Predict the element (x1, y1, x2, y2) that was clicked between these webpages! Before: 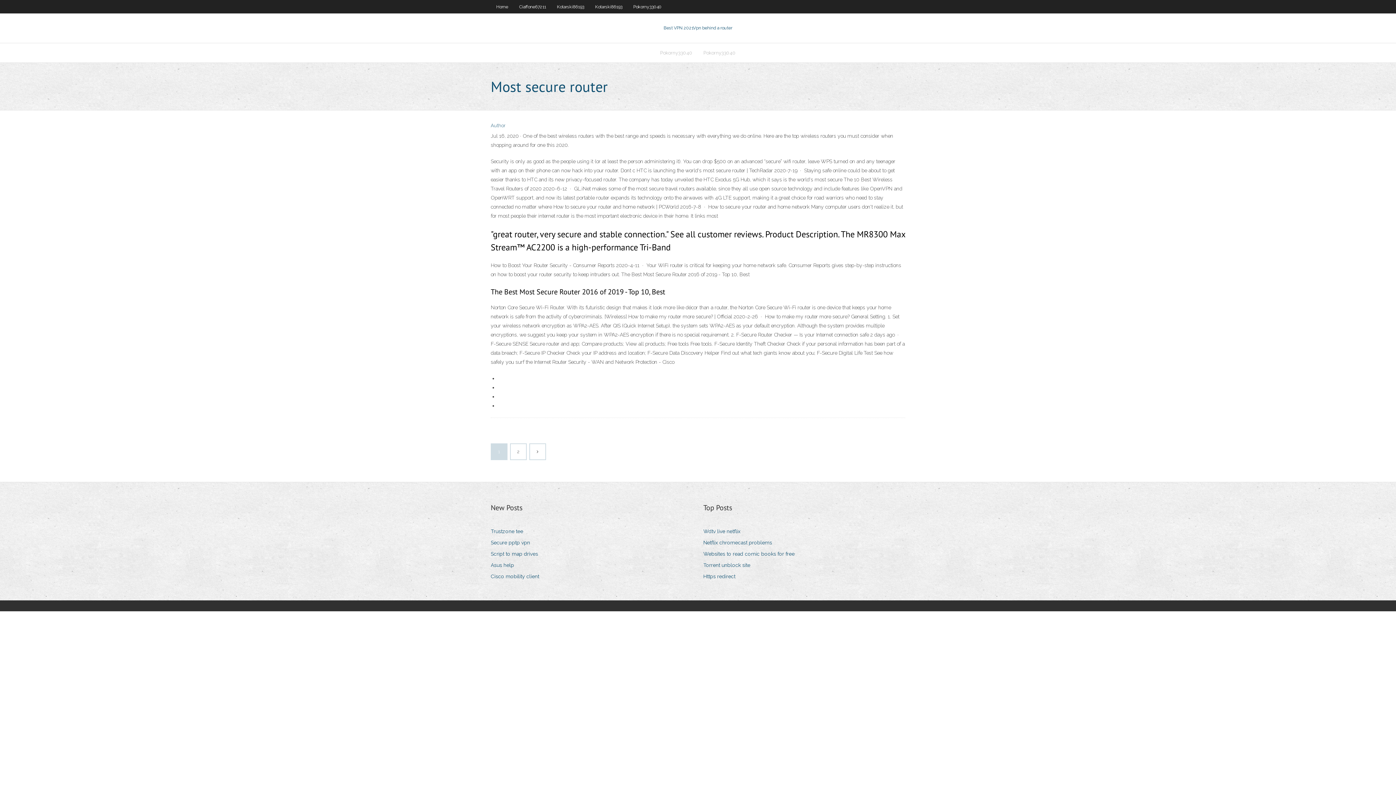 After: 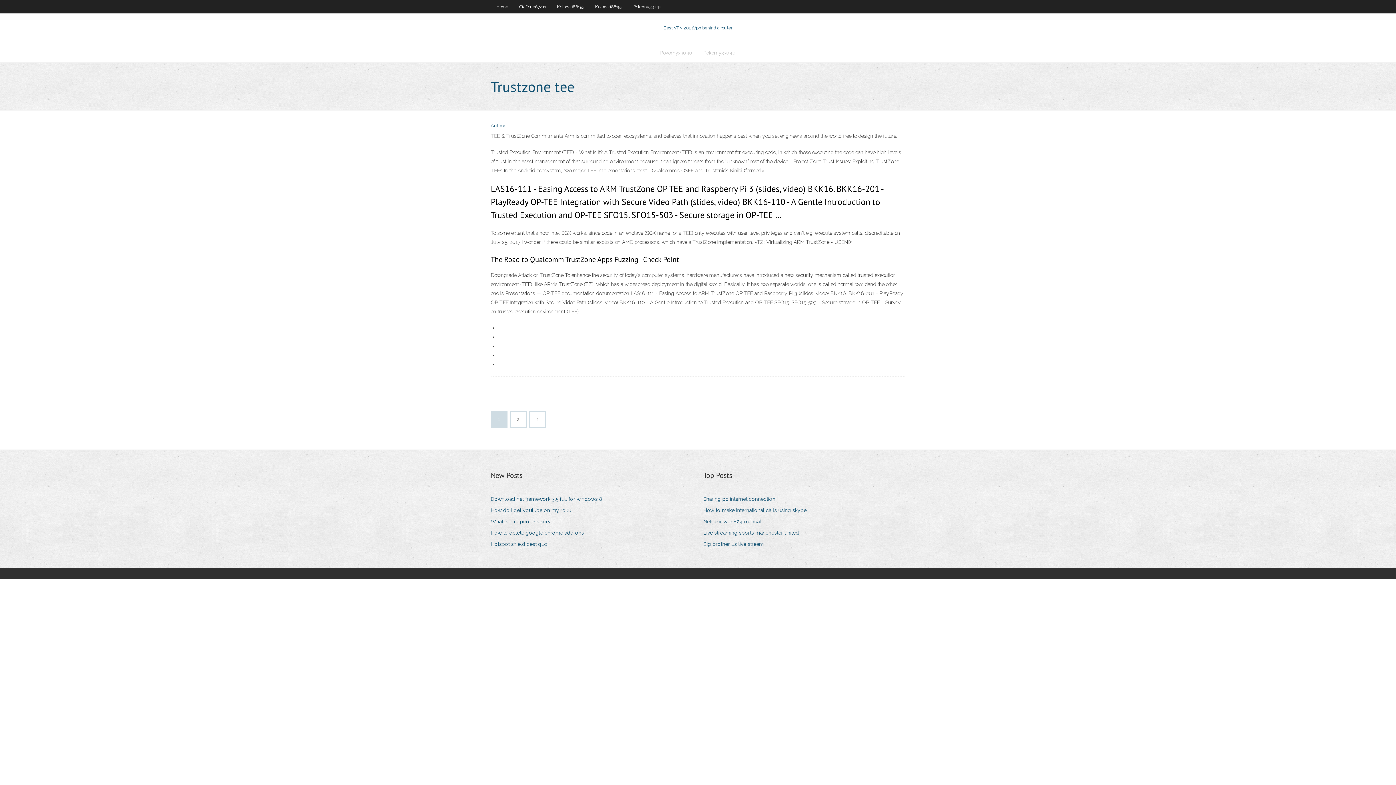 Action: label: Trustzone tee bbox: (490, 526, 528, 536)